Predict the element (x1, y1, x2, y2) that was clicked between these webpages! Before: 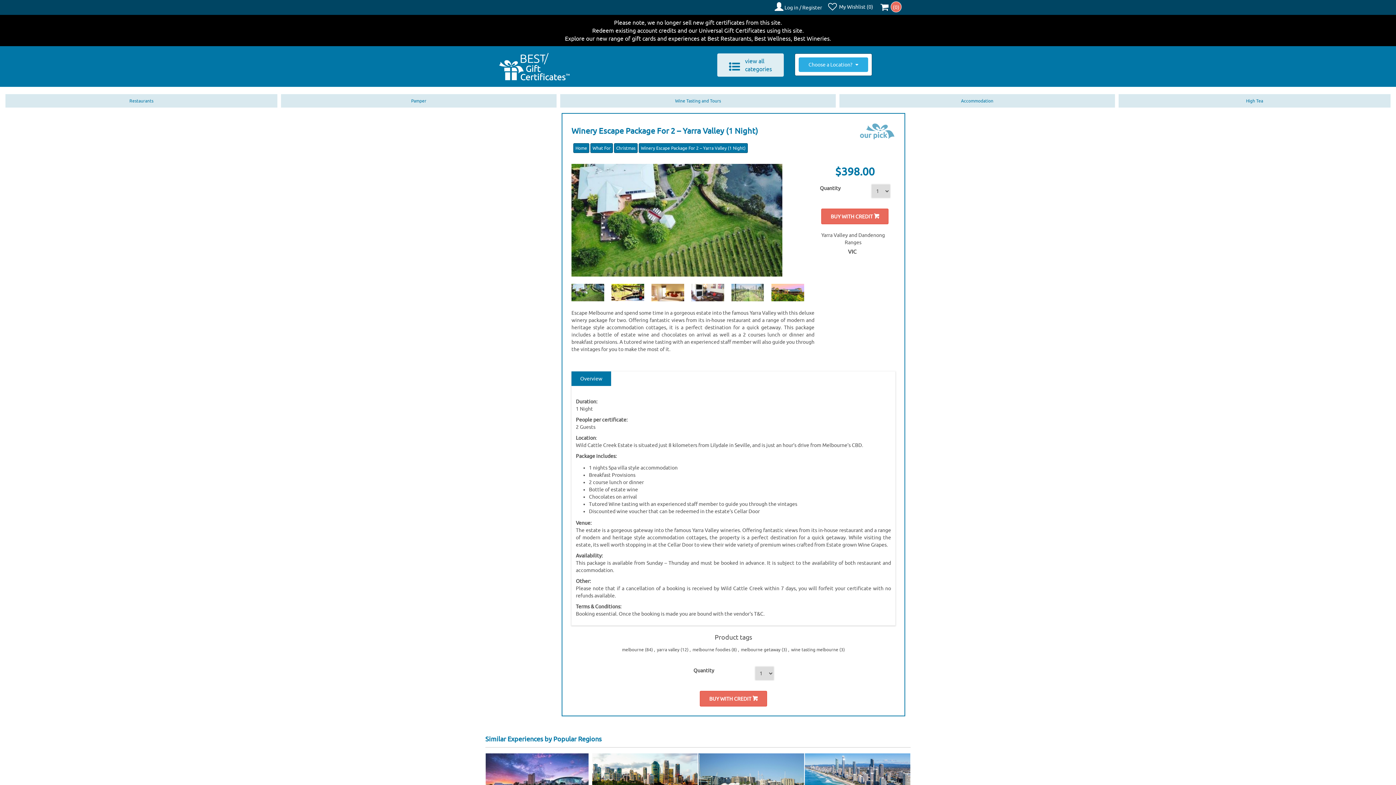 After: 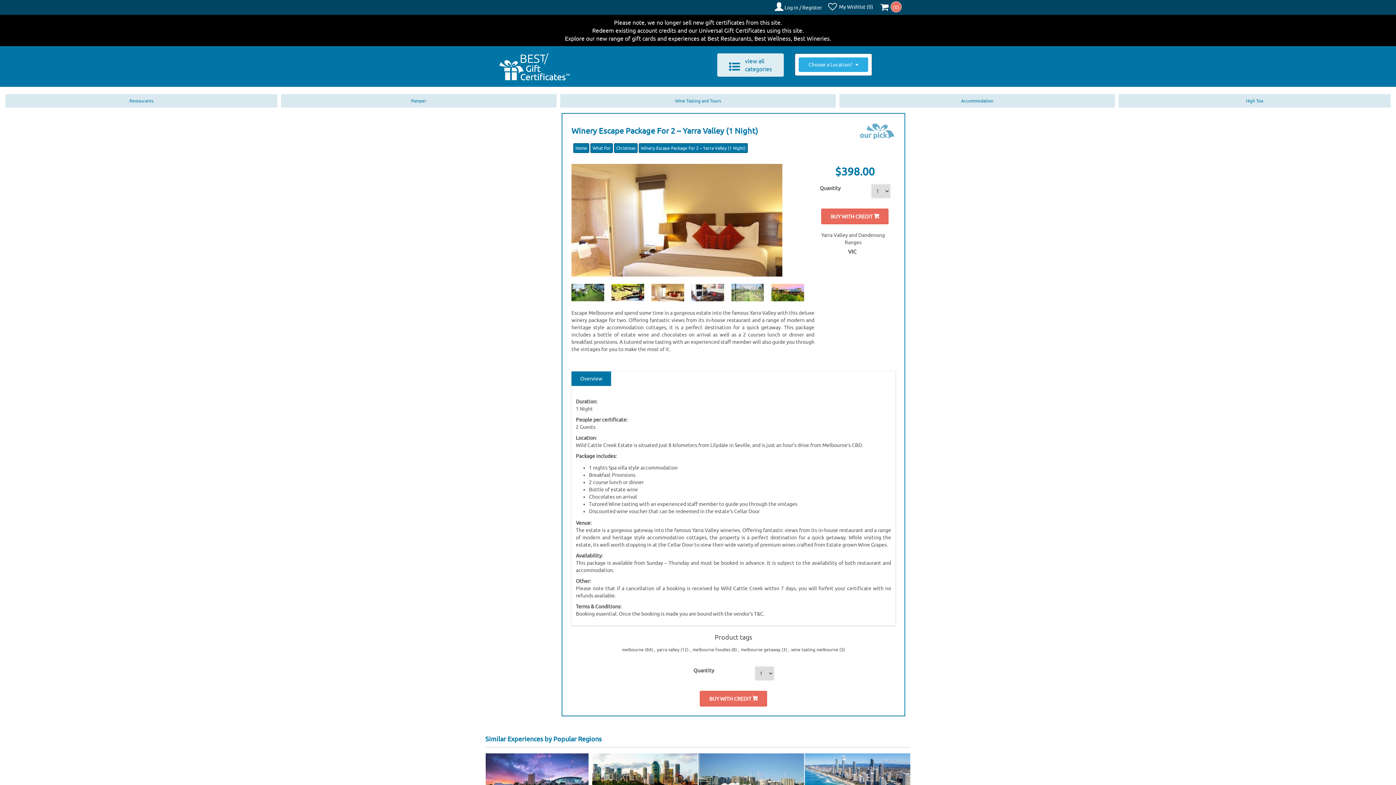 Action: bbox: (651, 284, 684, 302)